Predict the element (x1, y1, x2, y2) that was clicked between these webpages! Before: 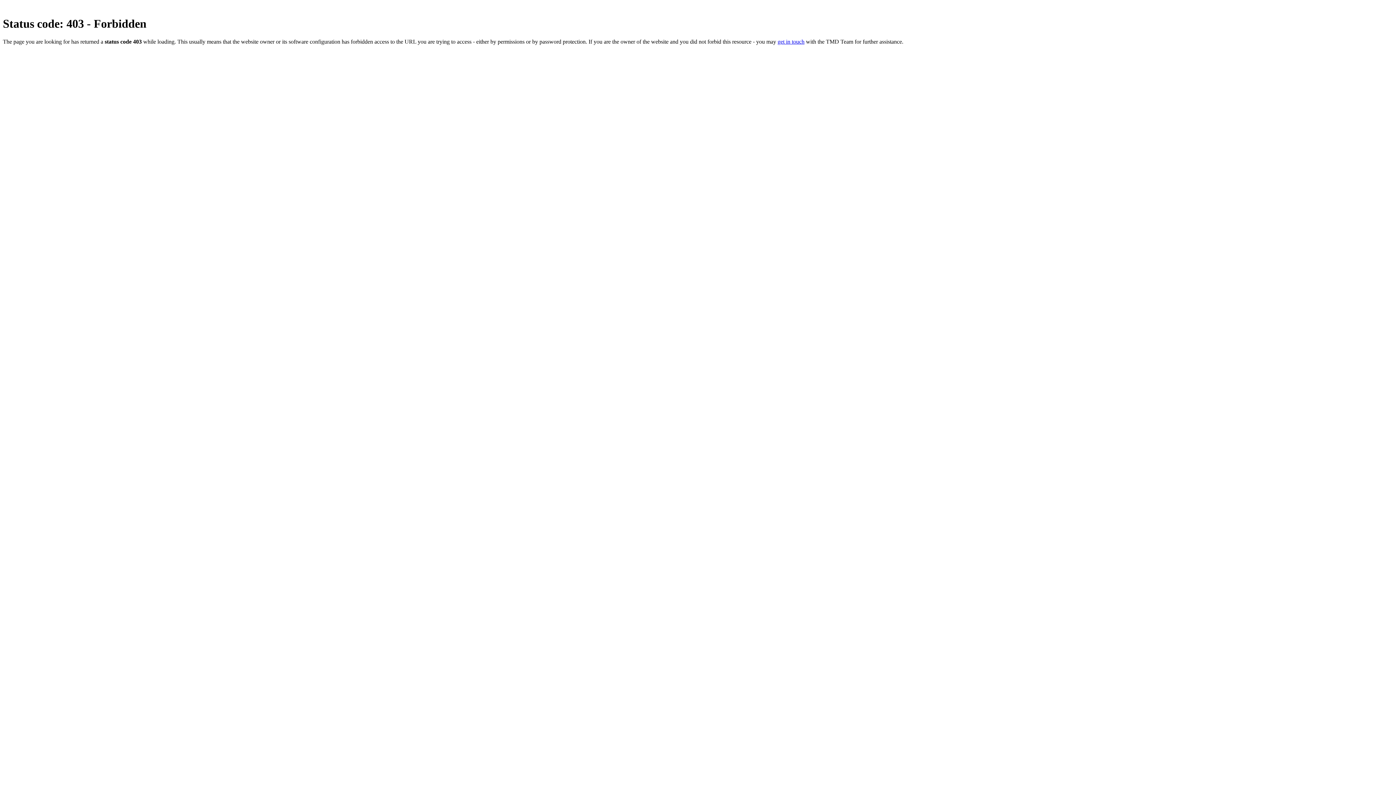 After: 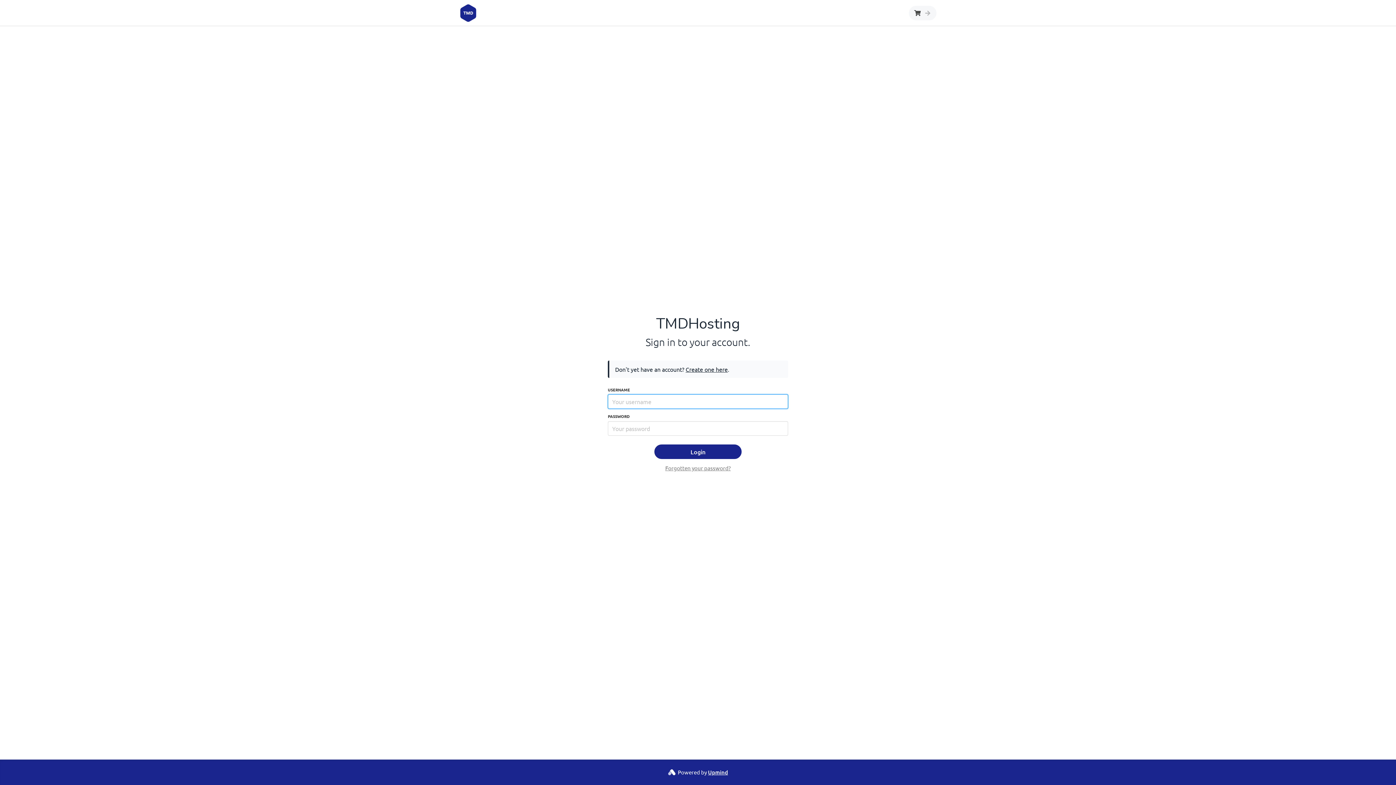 Action: label: get in touch bbox: (777, 38, 804, 44)